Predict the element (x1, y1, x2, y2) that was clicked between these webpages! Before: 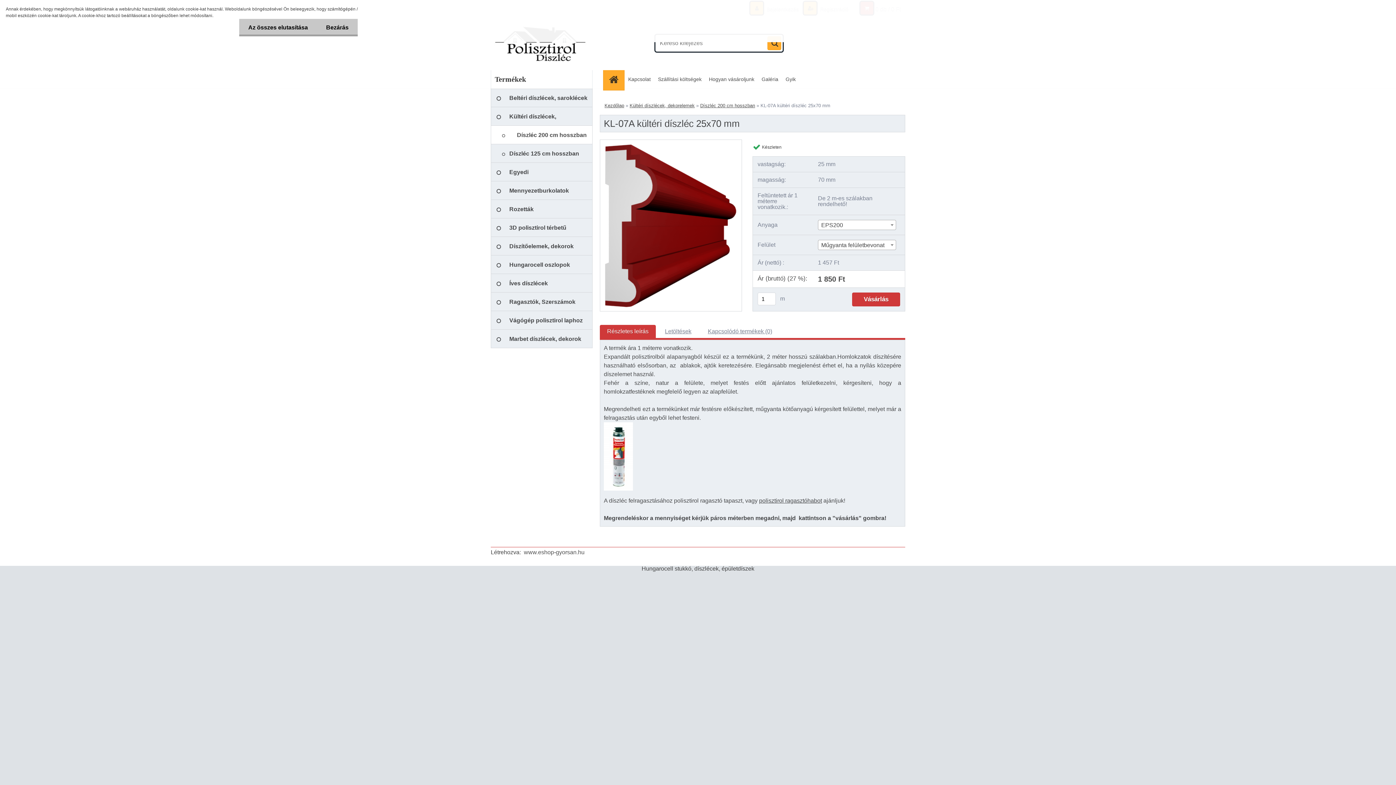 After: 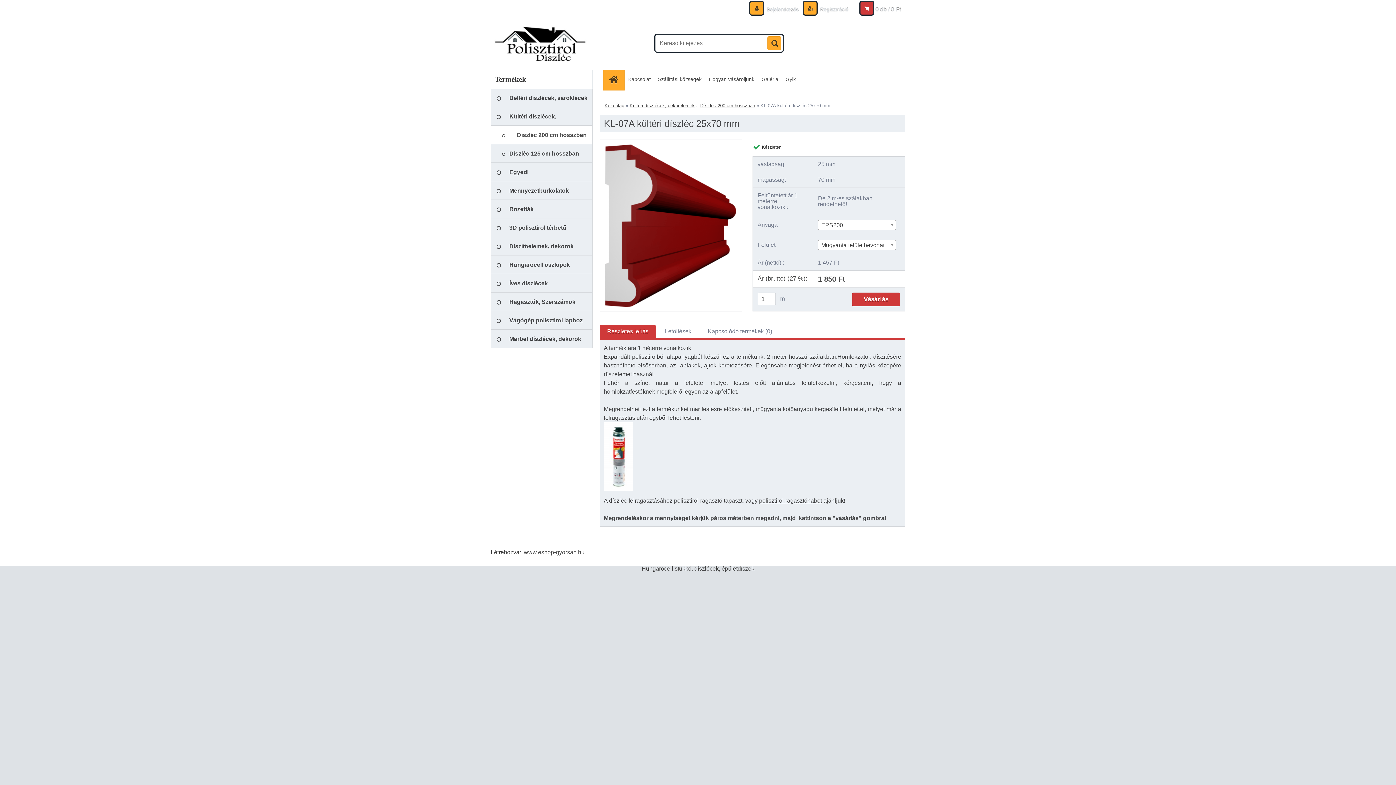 Action: bbox: (317, 18, 357, 36) label: Bezárás